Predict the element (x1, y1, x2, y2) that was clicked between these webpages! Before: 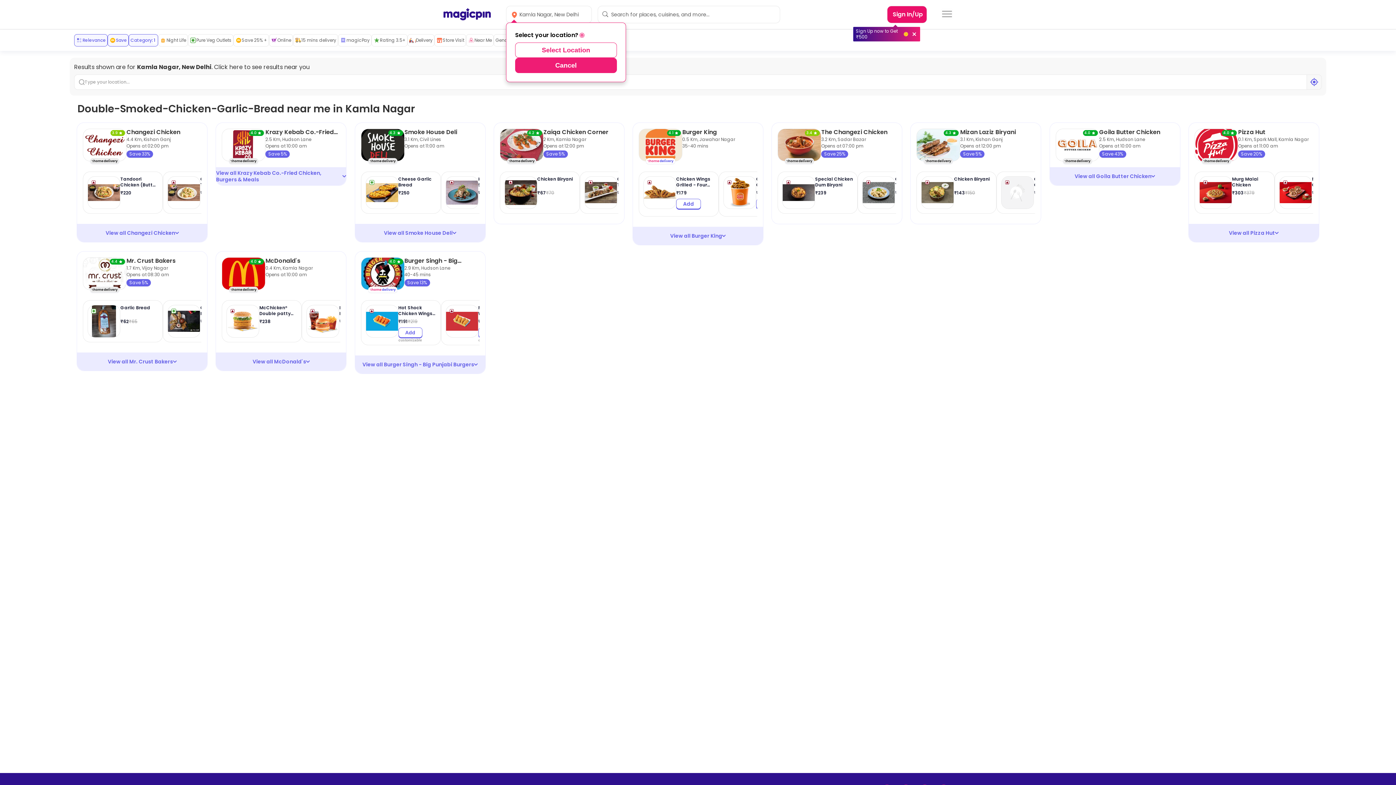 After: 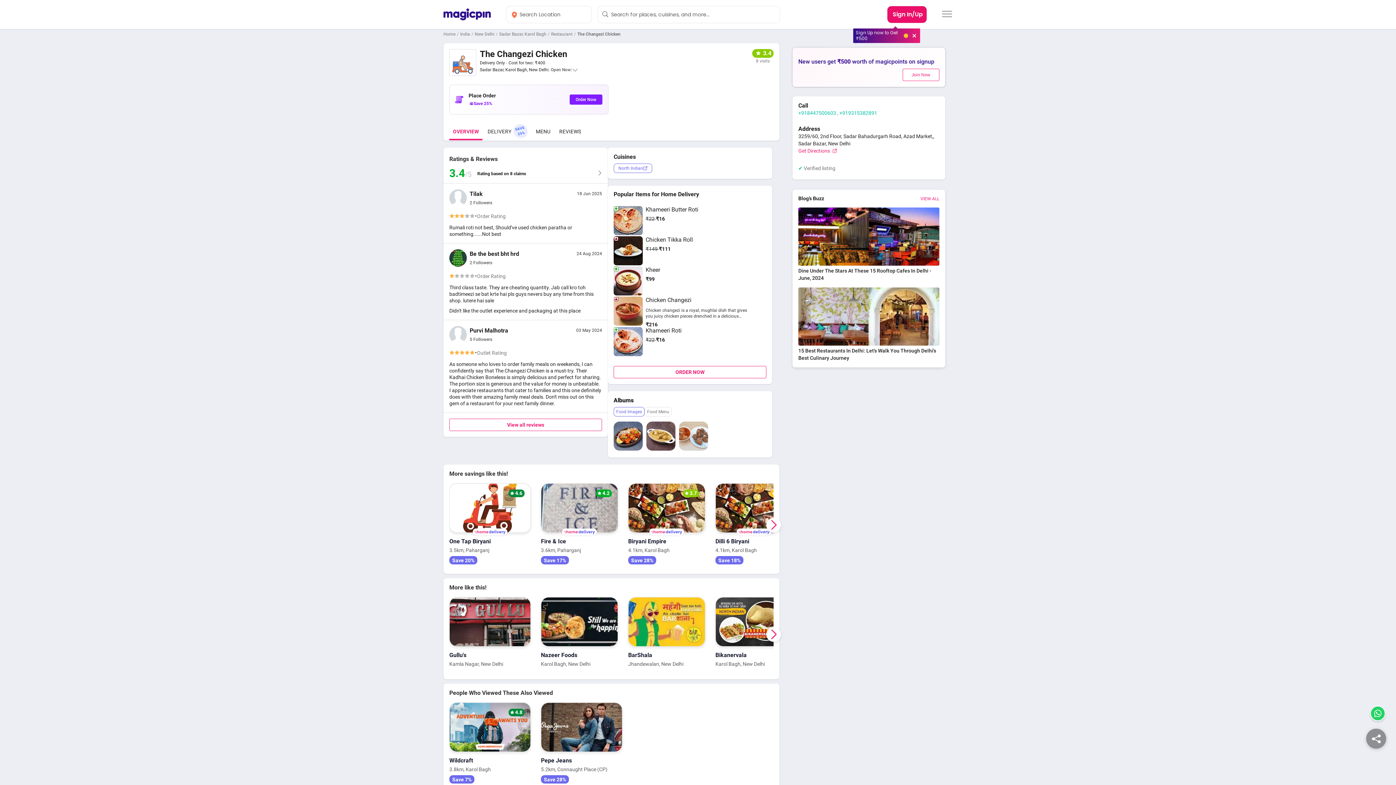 Action: label: The Changezi Chicken bbox: (821, 128, 887, 136)